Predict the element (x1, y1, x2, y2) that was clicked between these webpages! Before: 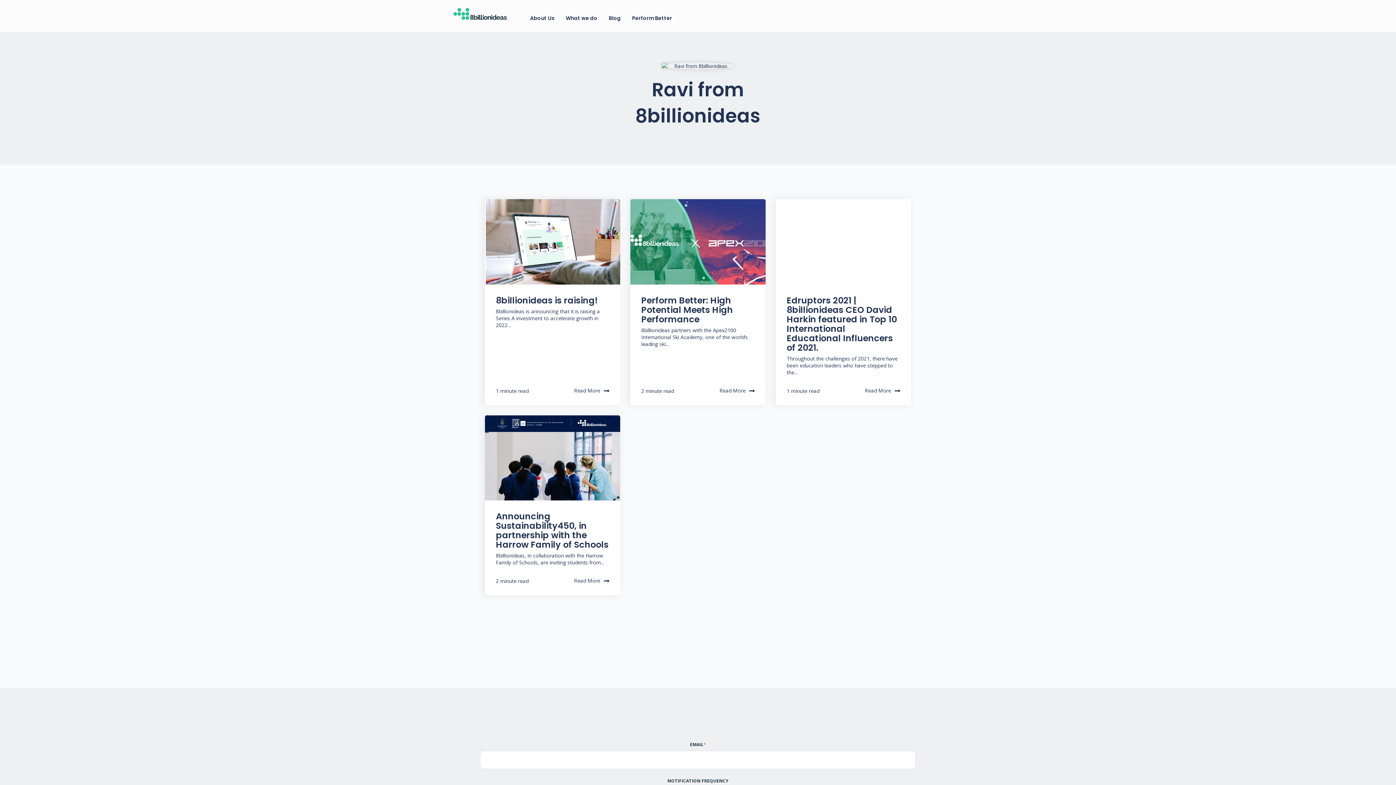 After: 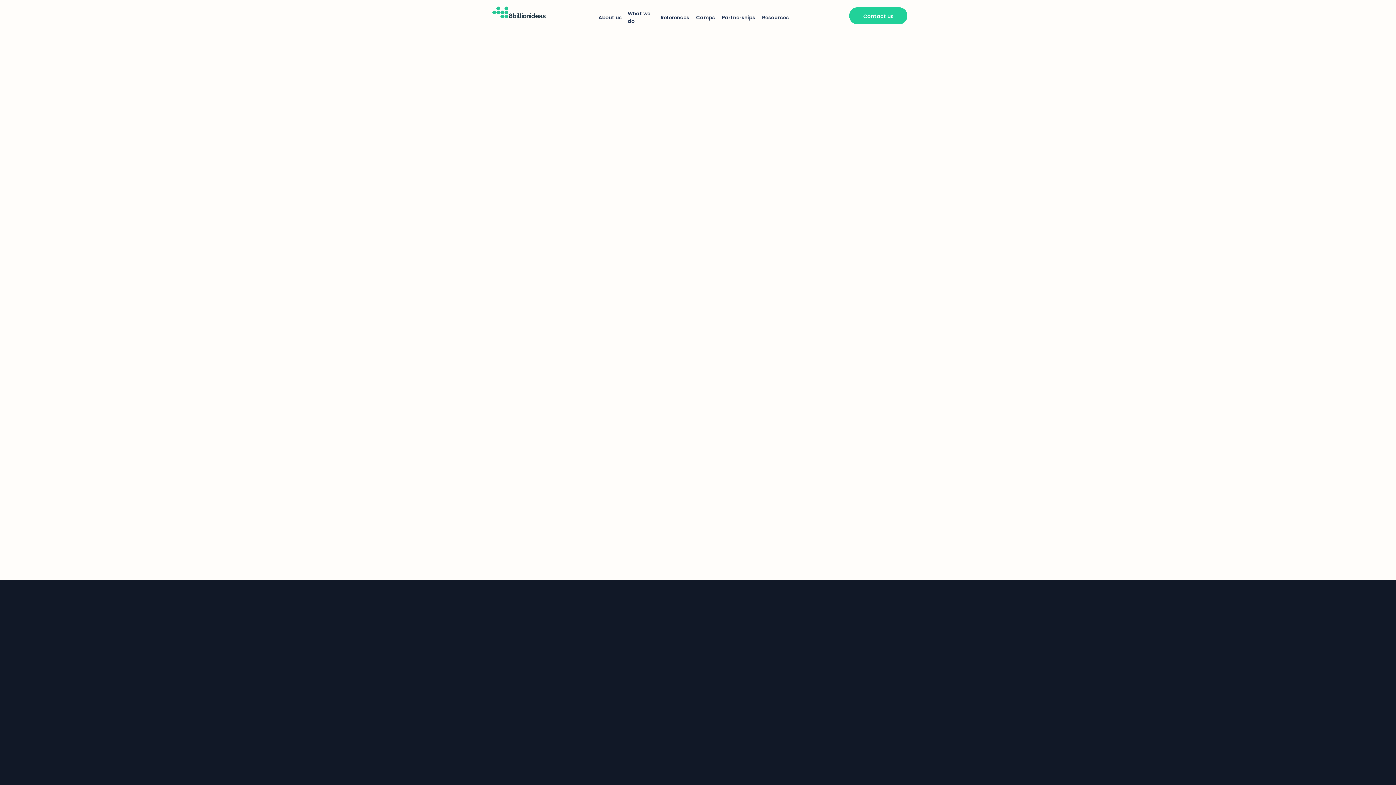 Action: label: What we do bbox: (565, 14, 597, 22)